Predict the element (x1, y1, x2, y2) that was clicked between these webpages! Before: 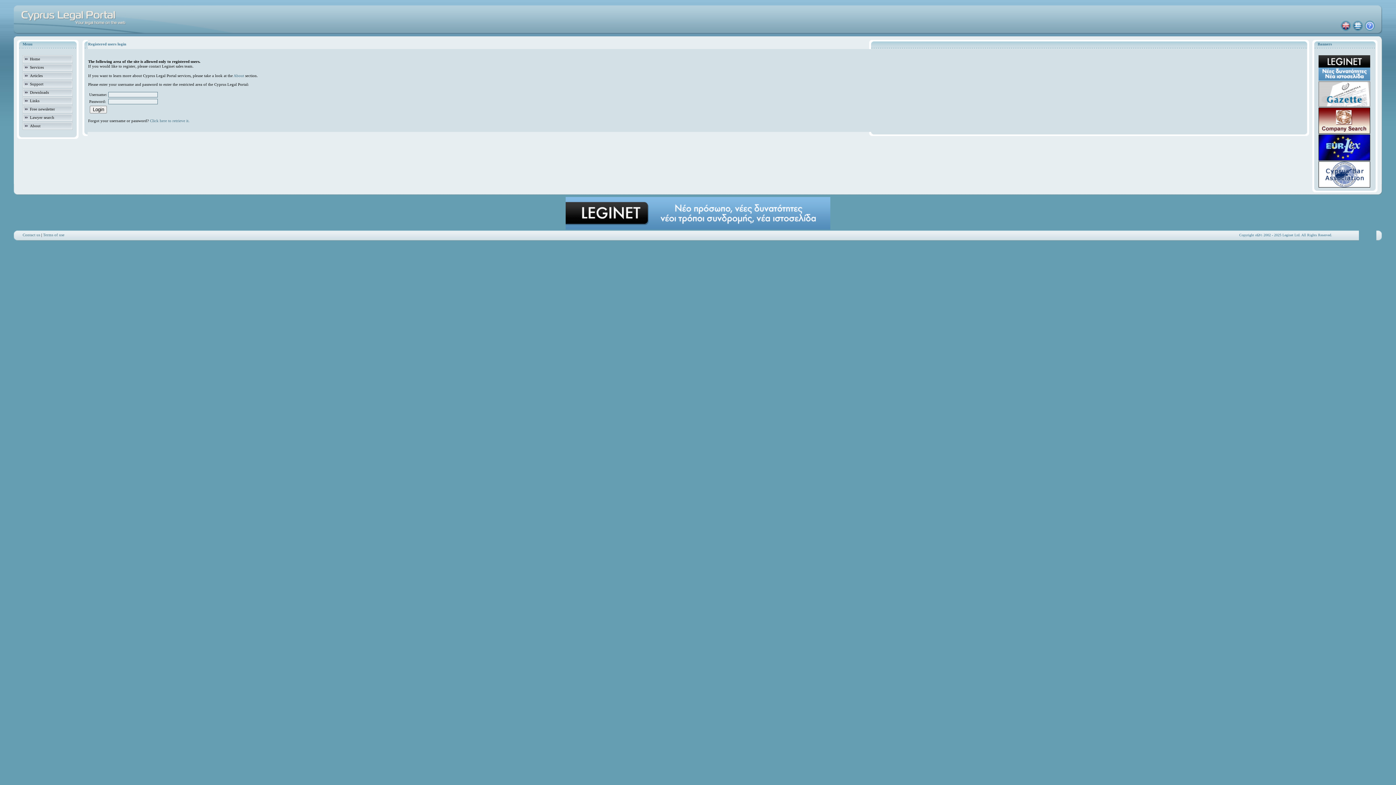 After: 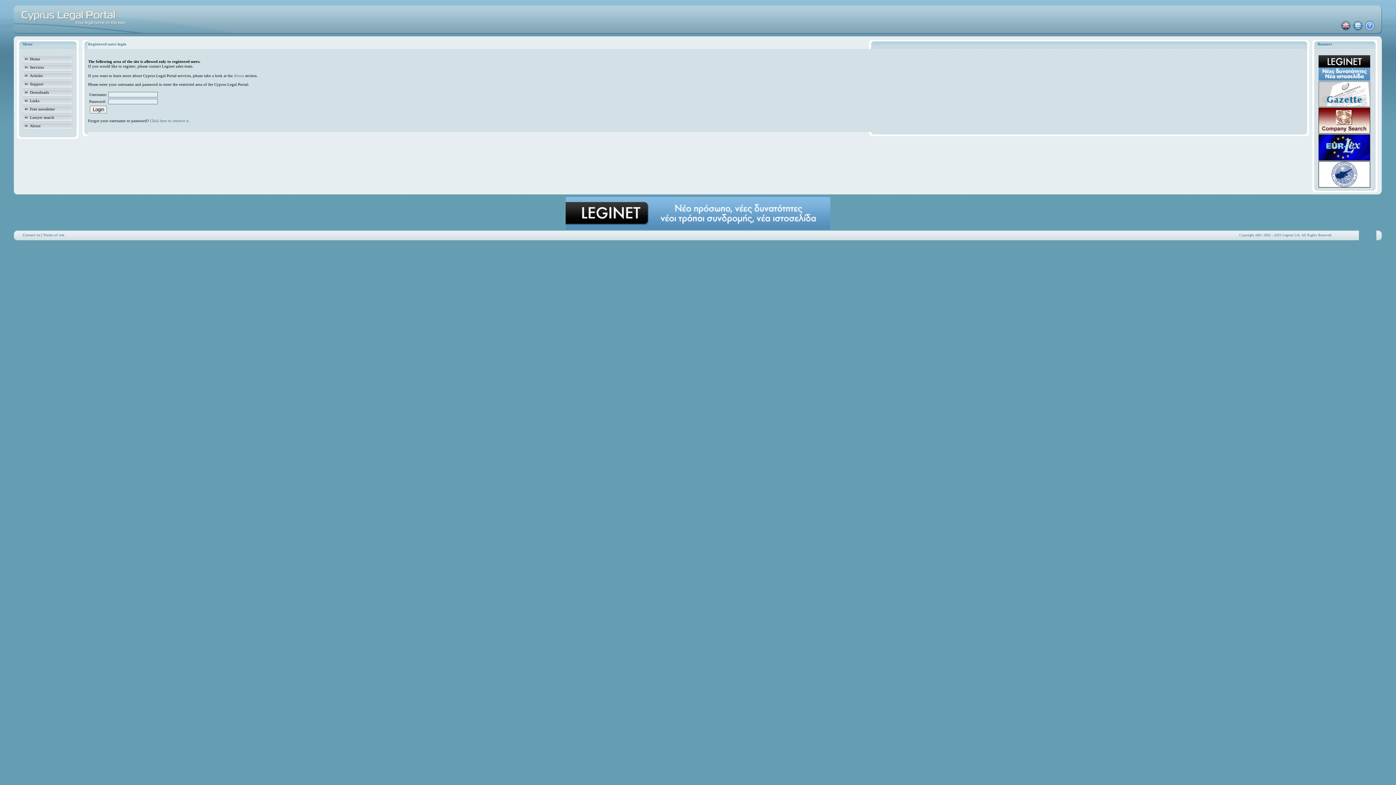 Action: bbox: (1318, 77, 1370, 81)